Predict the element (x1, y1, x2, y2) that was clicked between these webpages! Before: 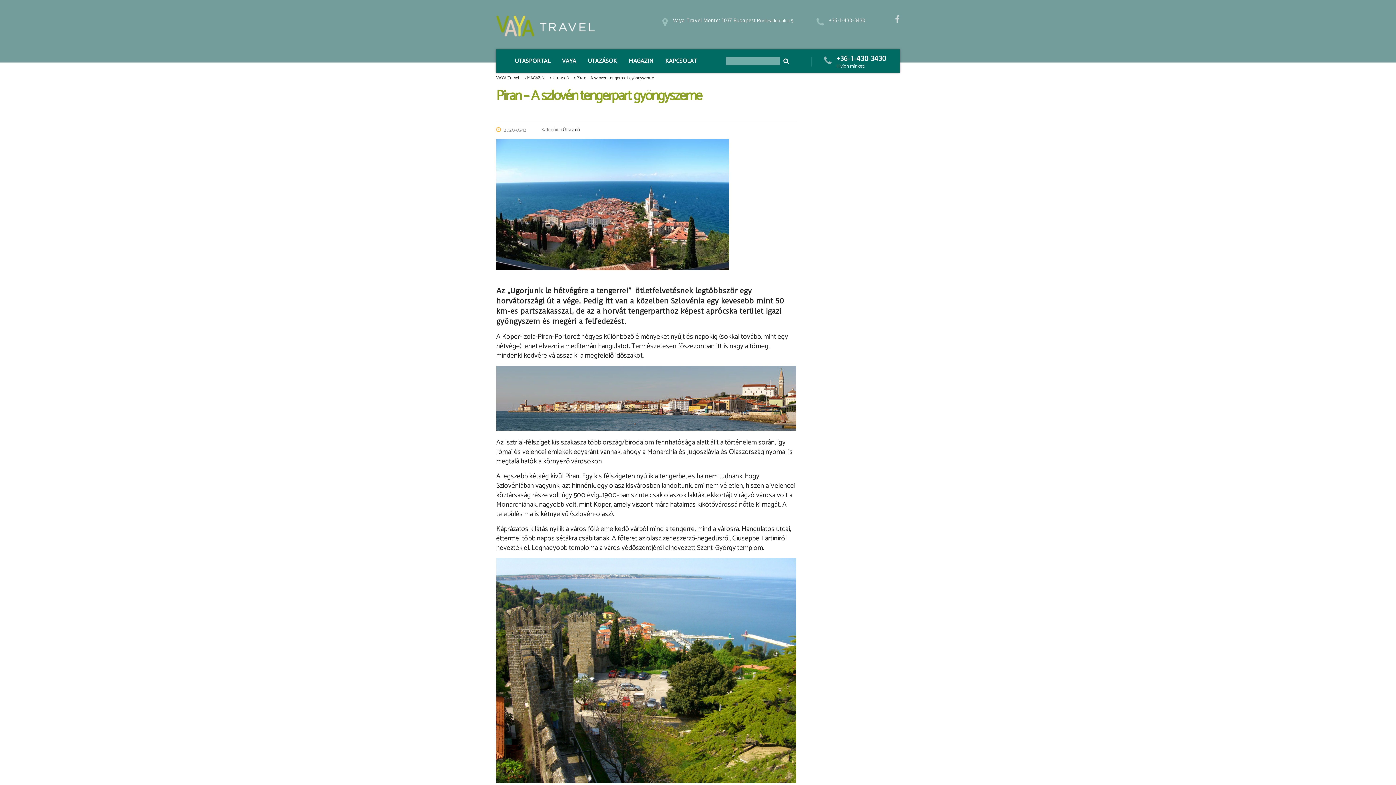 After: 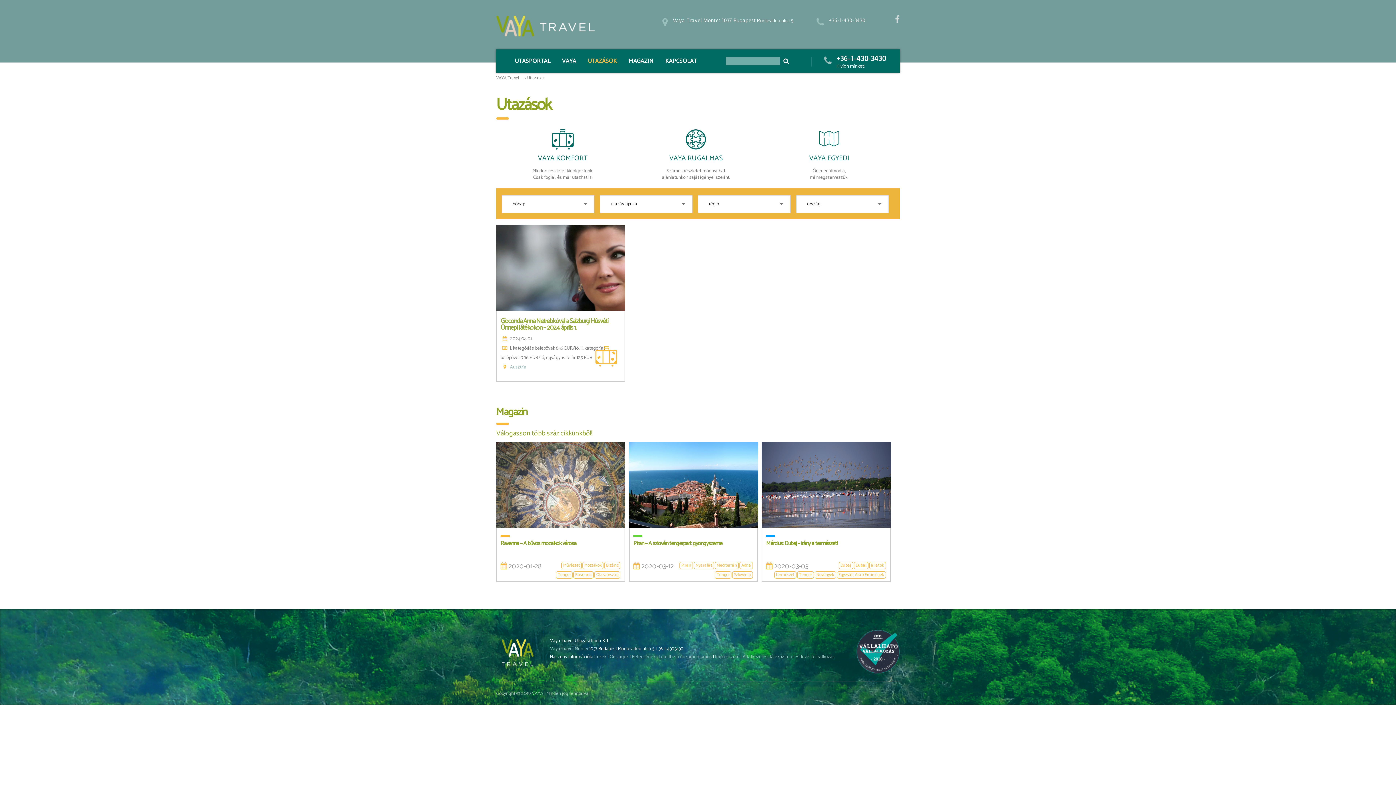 Action: label: UTAZÁSOK bbox: (582, 49, 622, 72)